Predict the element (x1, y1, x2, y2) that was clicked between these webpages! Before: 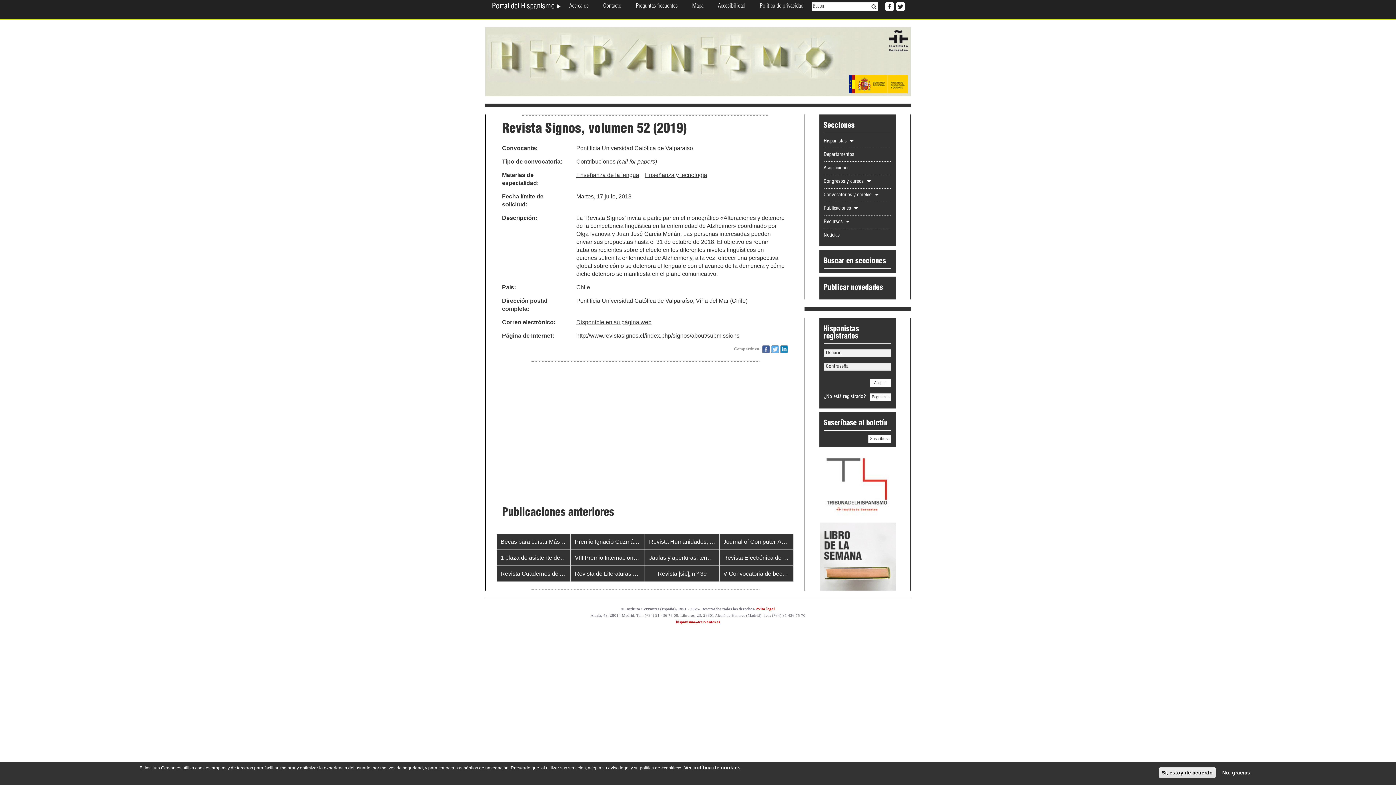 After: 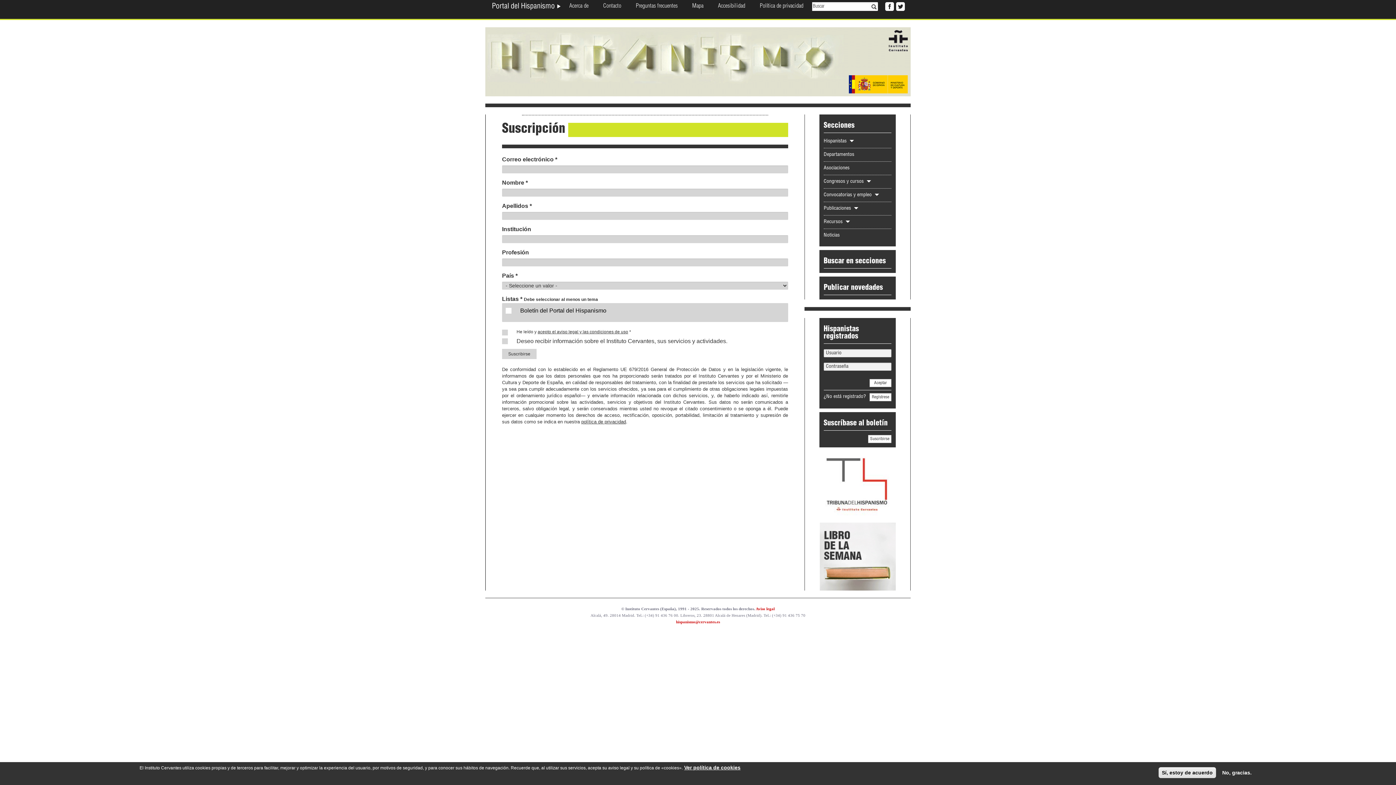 Action: bbox: (868, 435, 891, 443) label: Suscribirse